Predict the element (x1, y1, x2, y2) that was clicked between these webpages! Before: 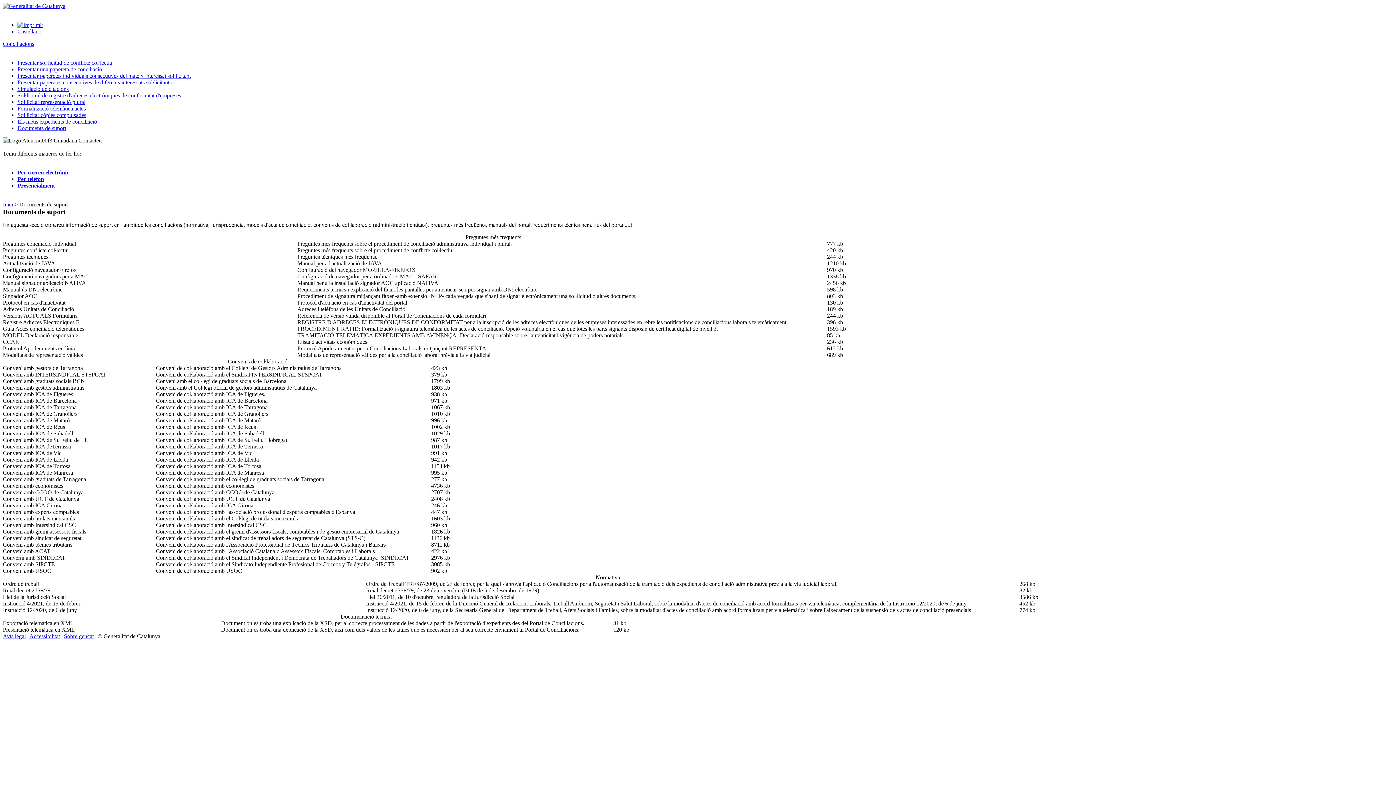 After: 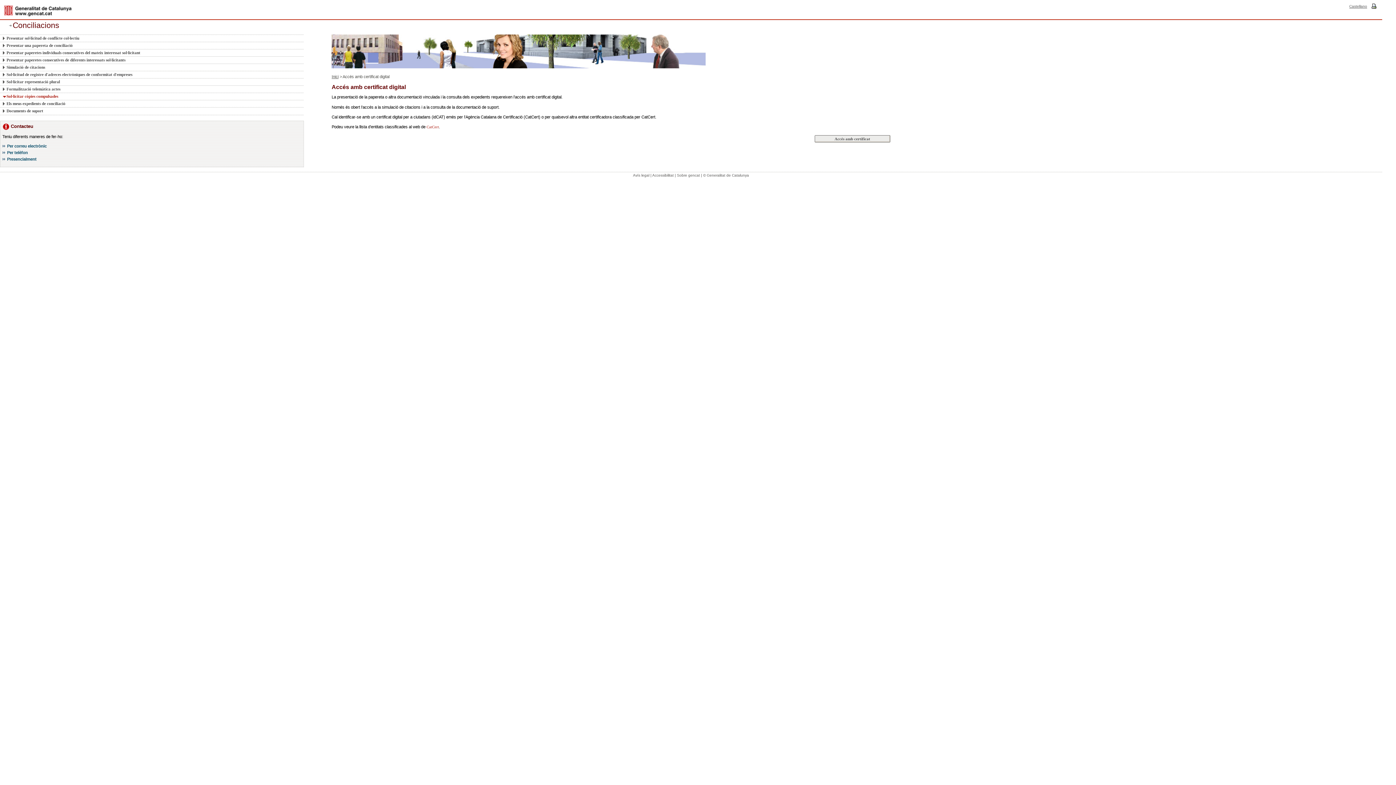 Action: bbox: (17, 112, 86, 118) label: Sol·licitar còpies compulsades